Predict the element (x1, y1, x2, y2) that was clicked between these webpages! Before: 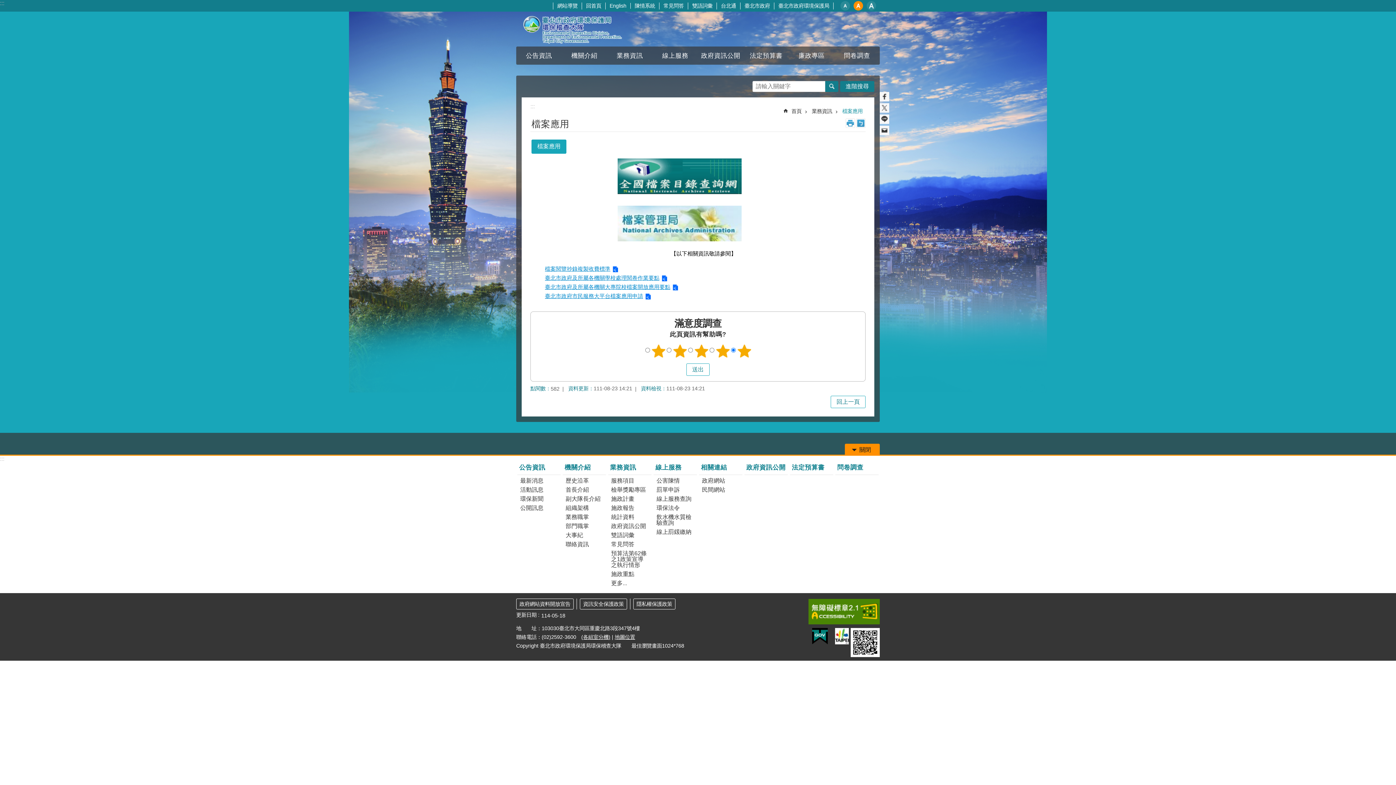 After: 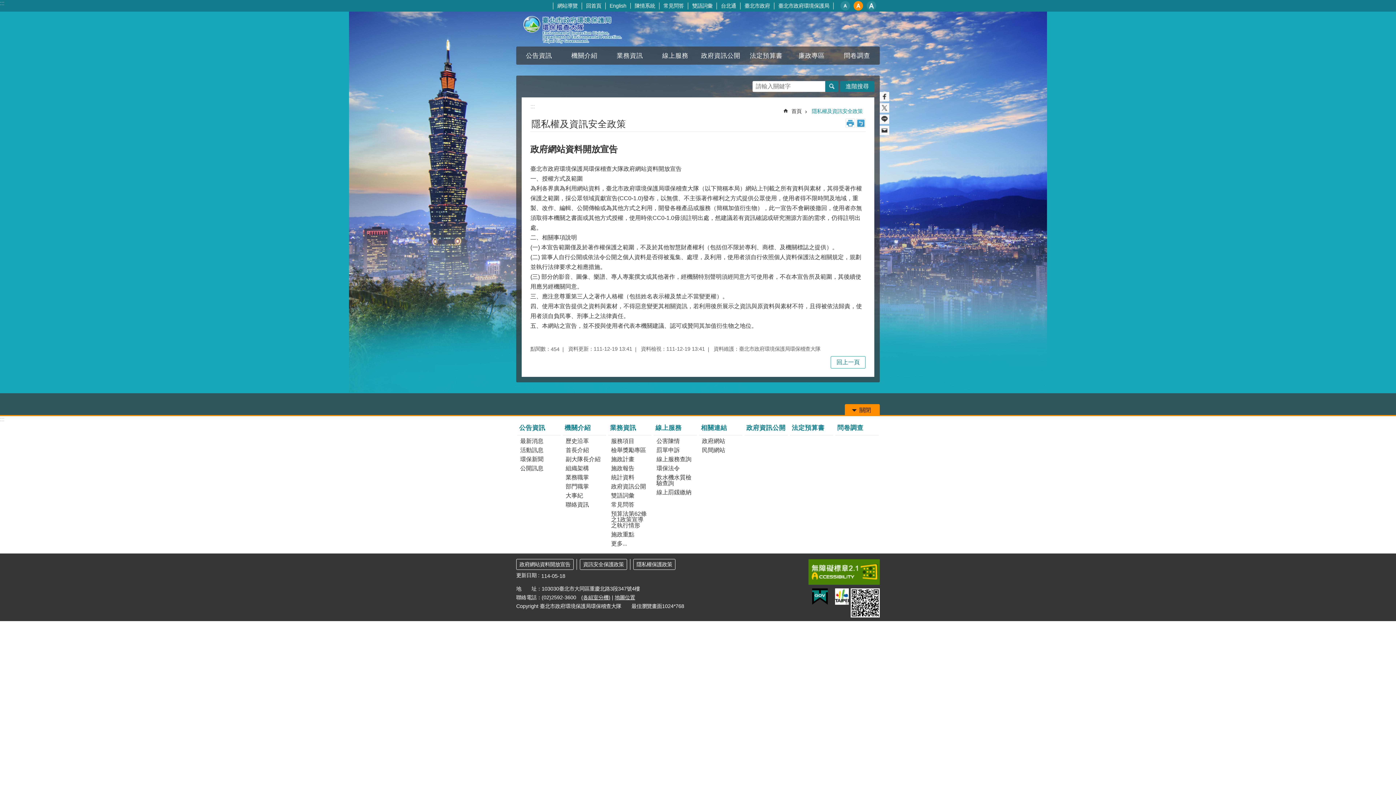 Action: label: 政府網站資料開放宣告 bbox: (516, 599, 573, 609)